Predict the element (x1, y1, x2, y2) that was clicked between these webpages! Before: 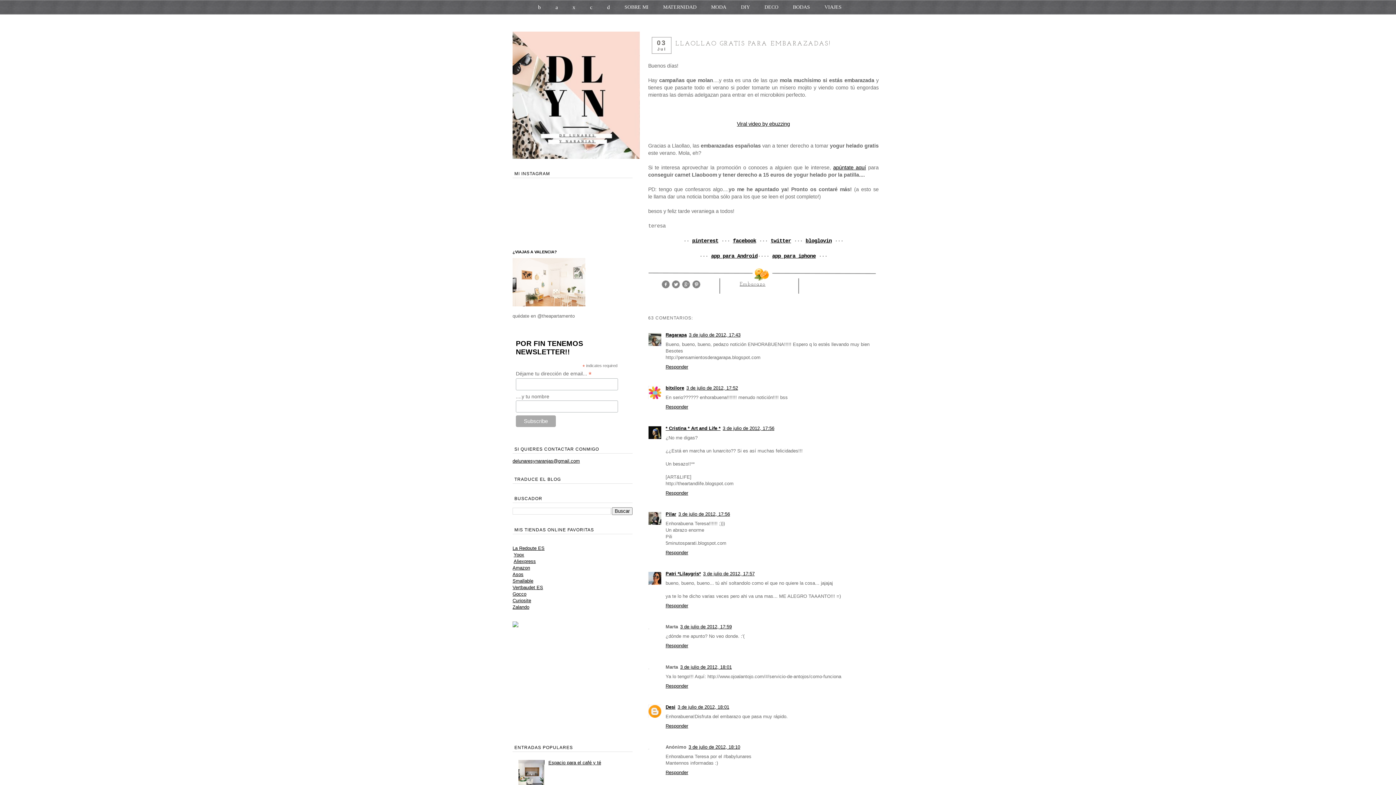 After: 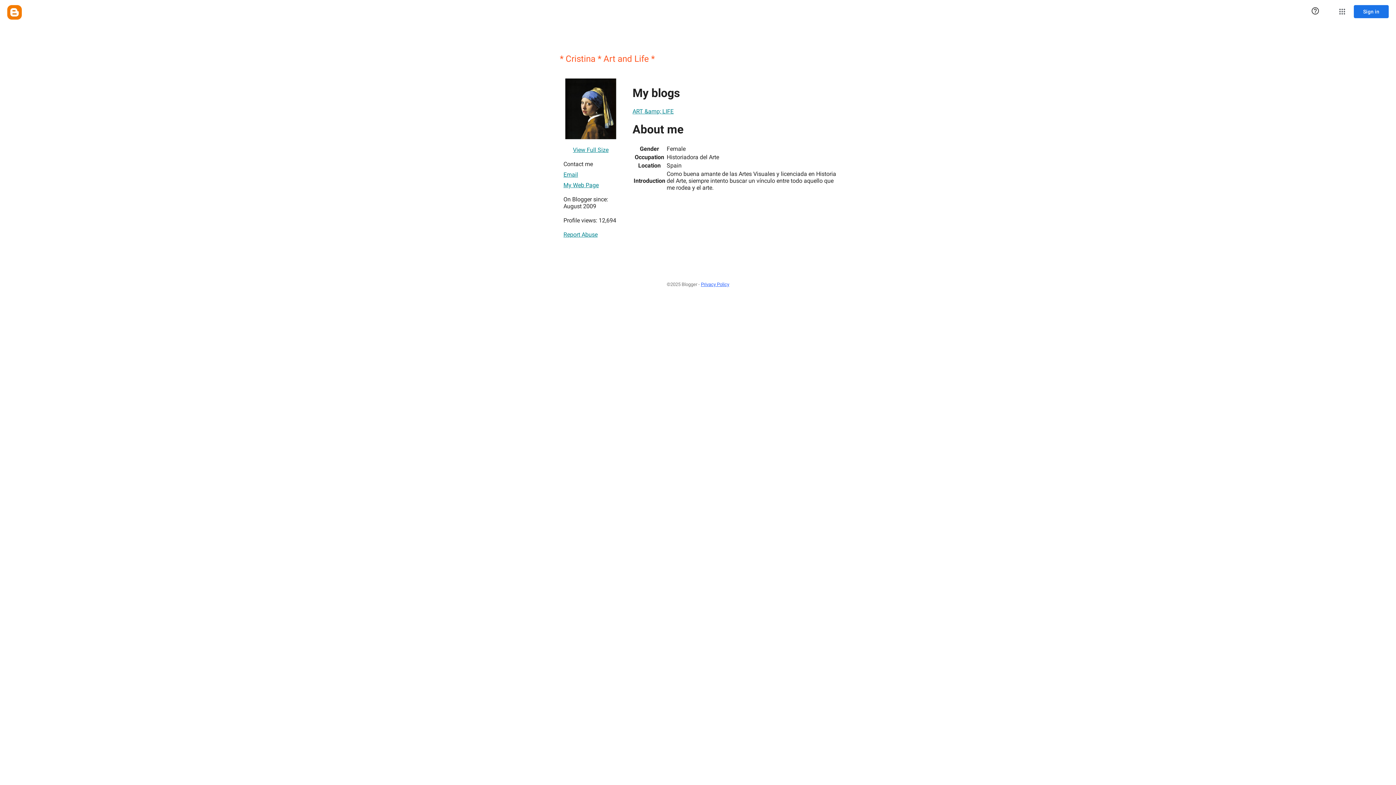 Action: label: * Cristina * Art and Life * bbox: (665, 425, 720, 431)